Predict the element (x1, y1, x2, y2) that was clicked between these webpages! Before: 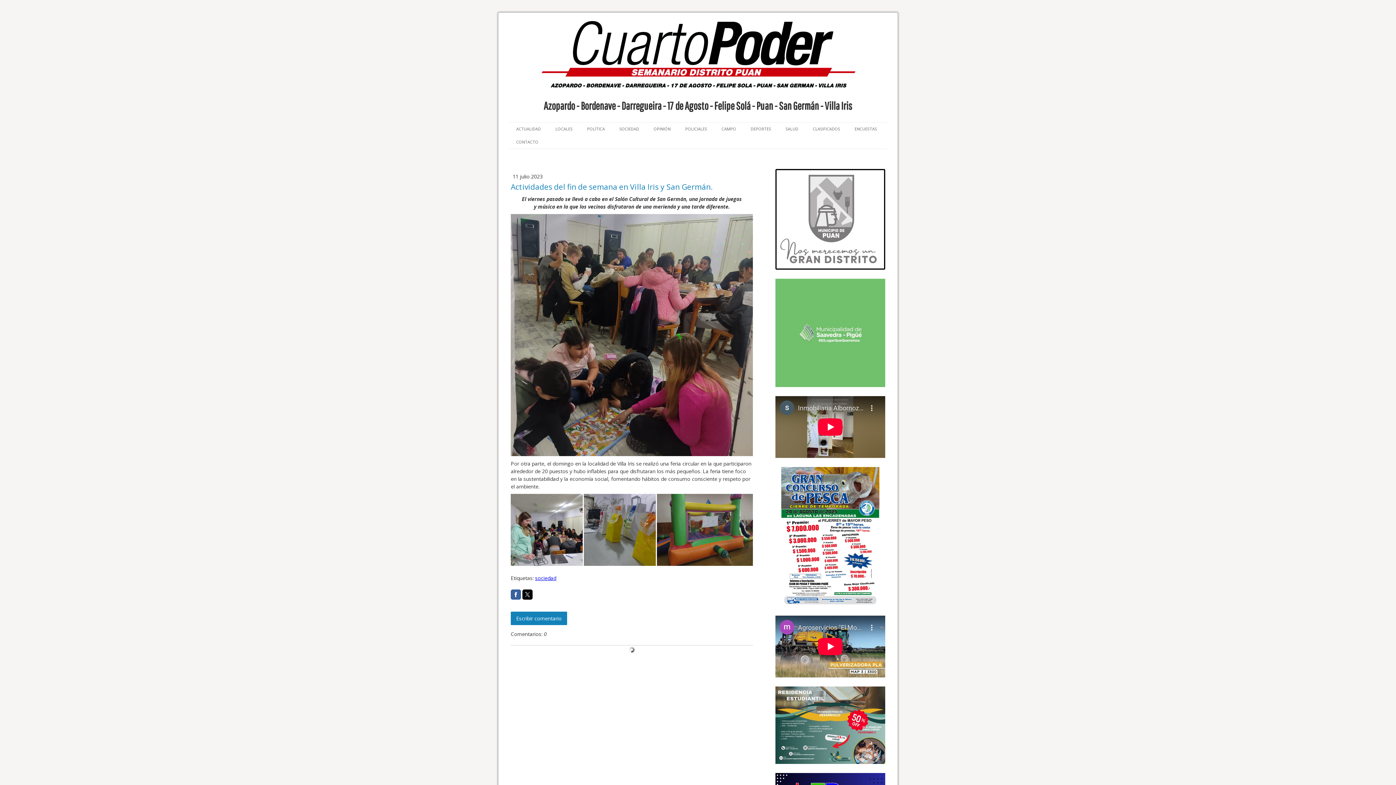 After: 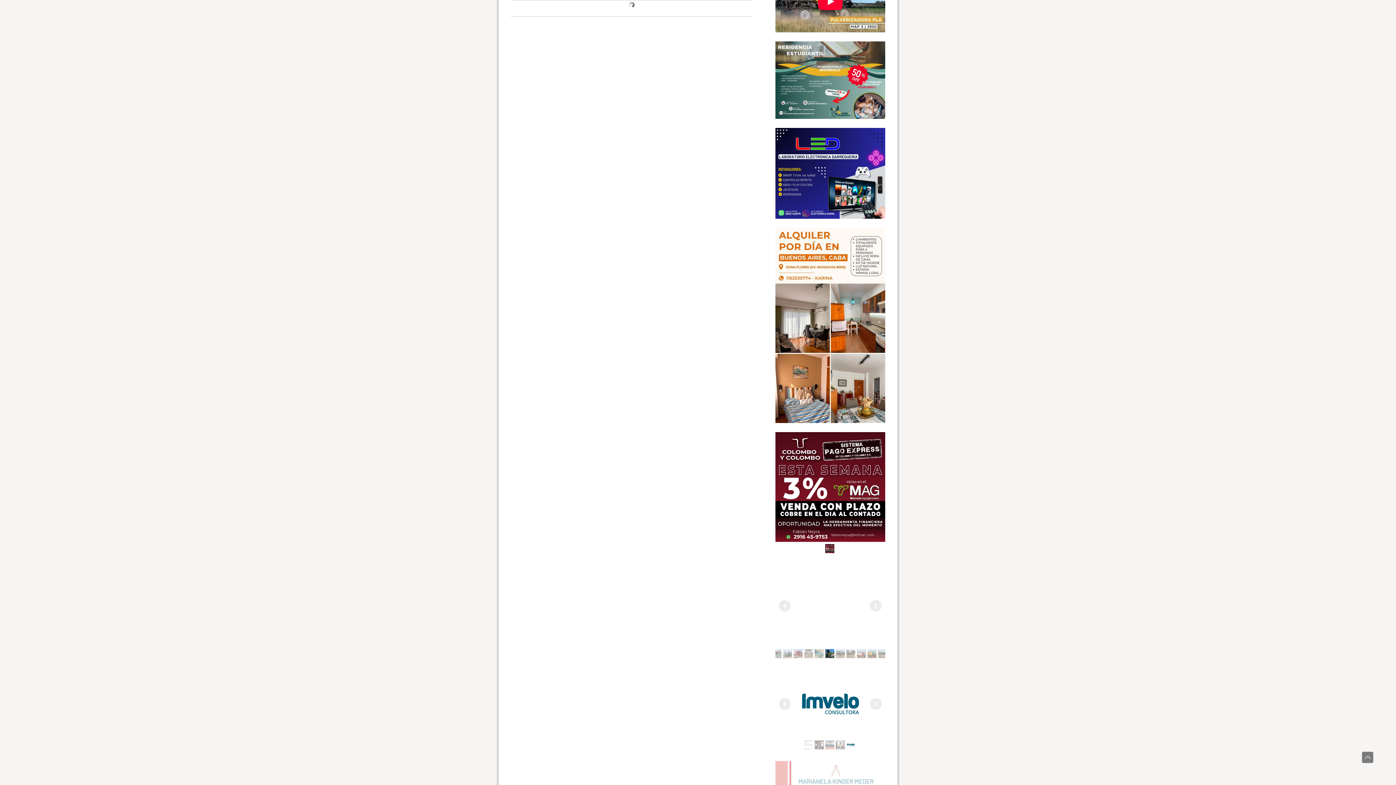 Action: bbox: (510, 612, 567, 625) label: Escribir comentario